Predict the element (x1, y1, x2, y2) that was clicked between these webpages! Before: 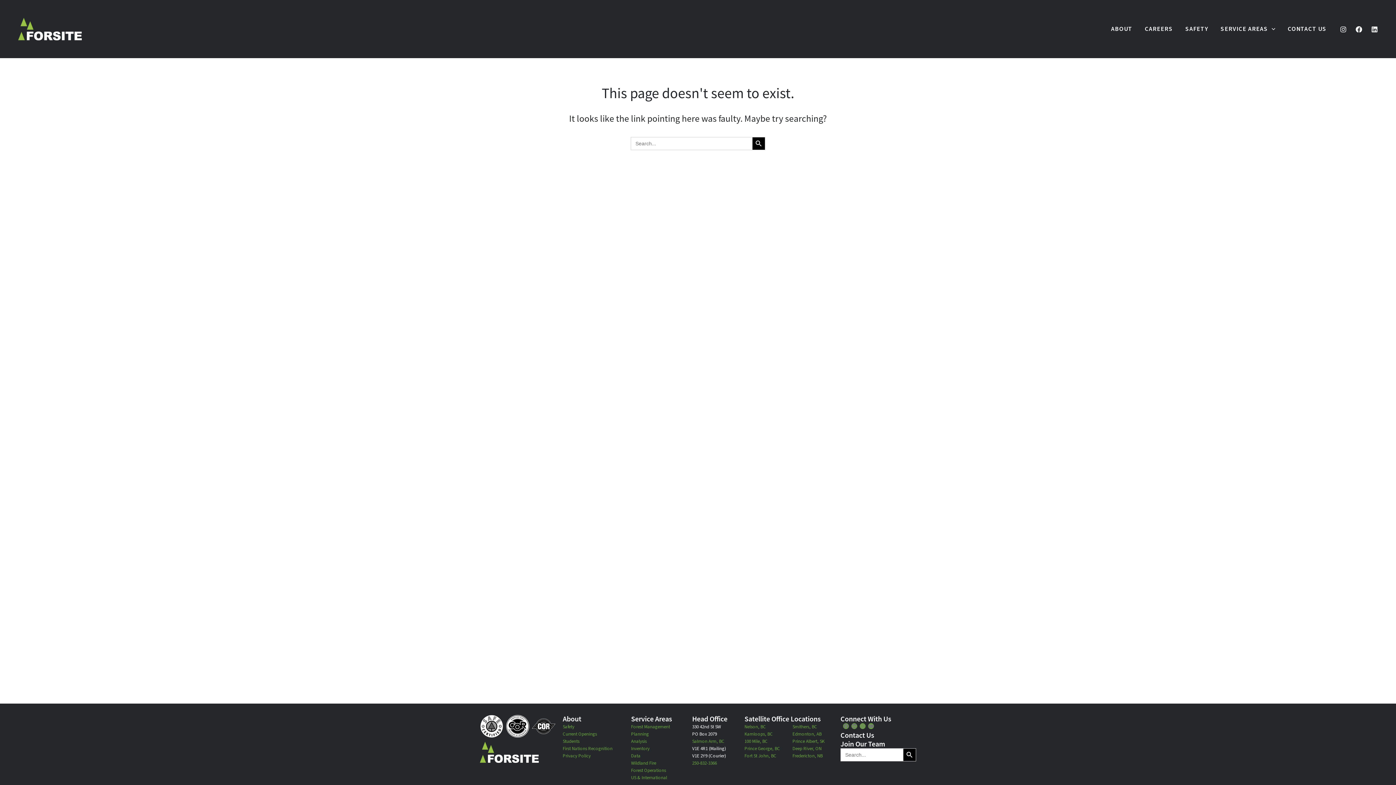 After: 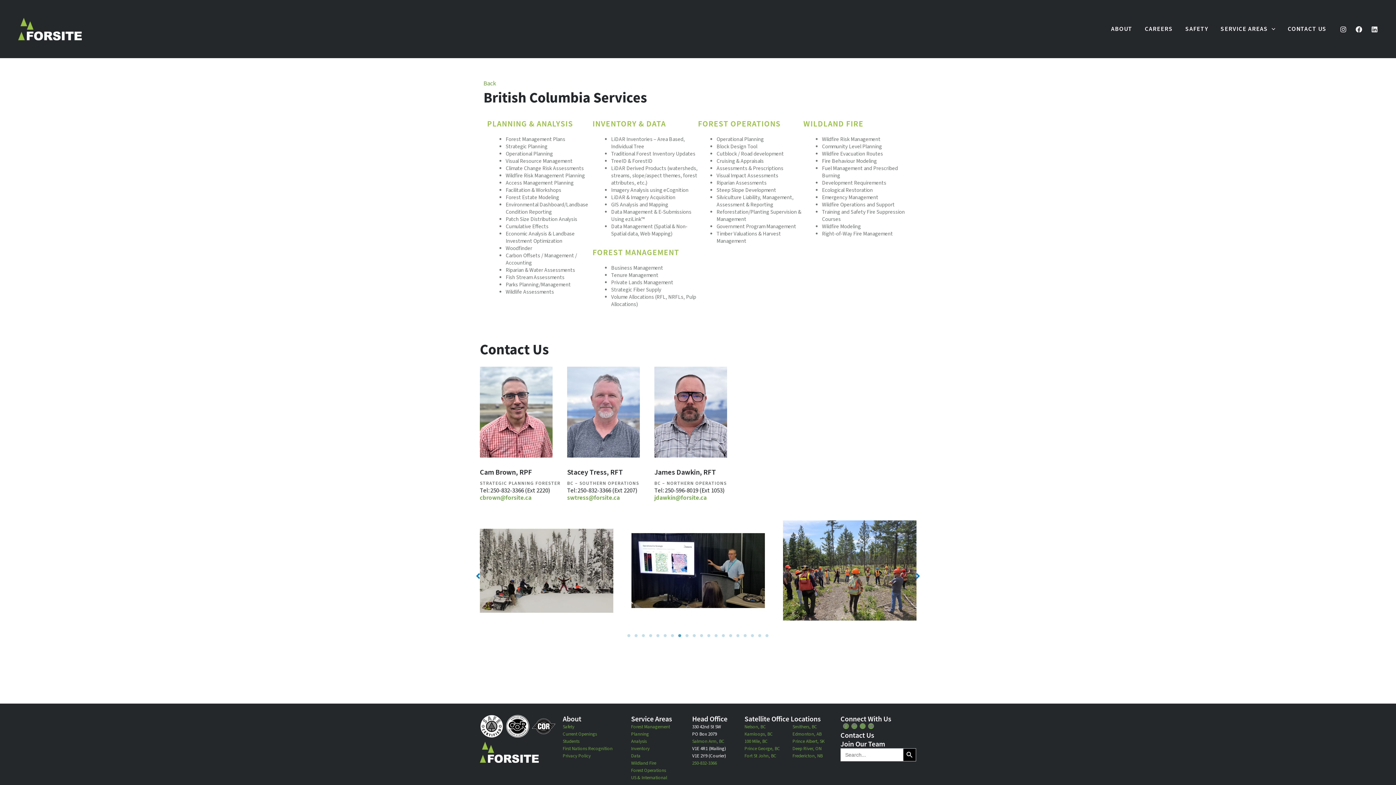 Action: label: Salmon Arm, BC bbox: (692, 738, 724, 745)